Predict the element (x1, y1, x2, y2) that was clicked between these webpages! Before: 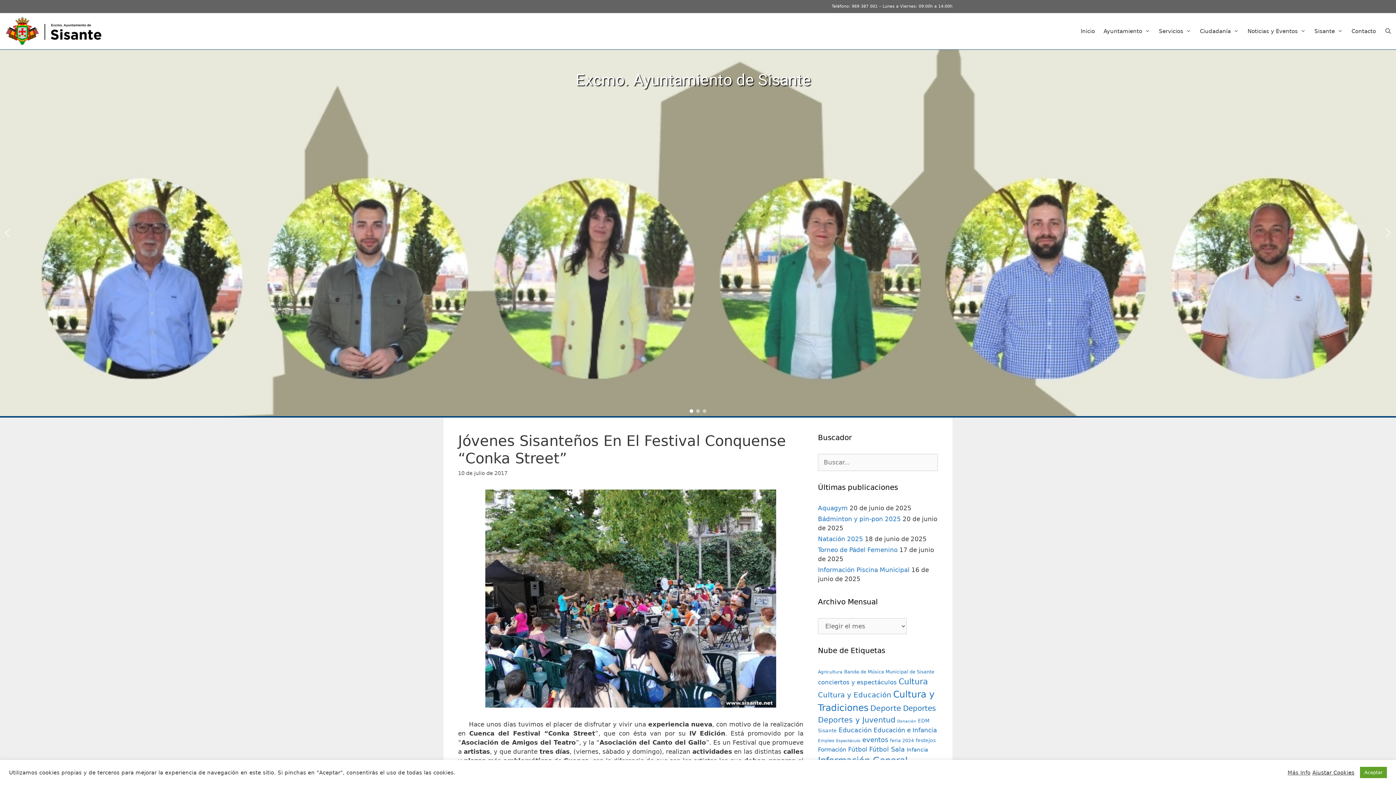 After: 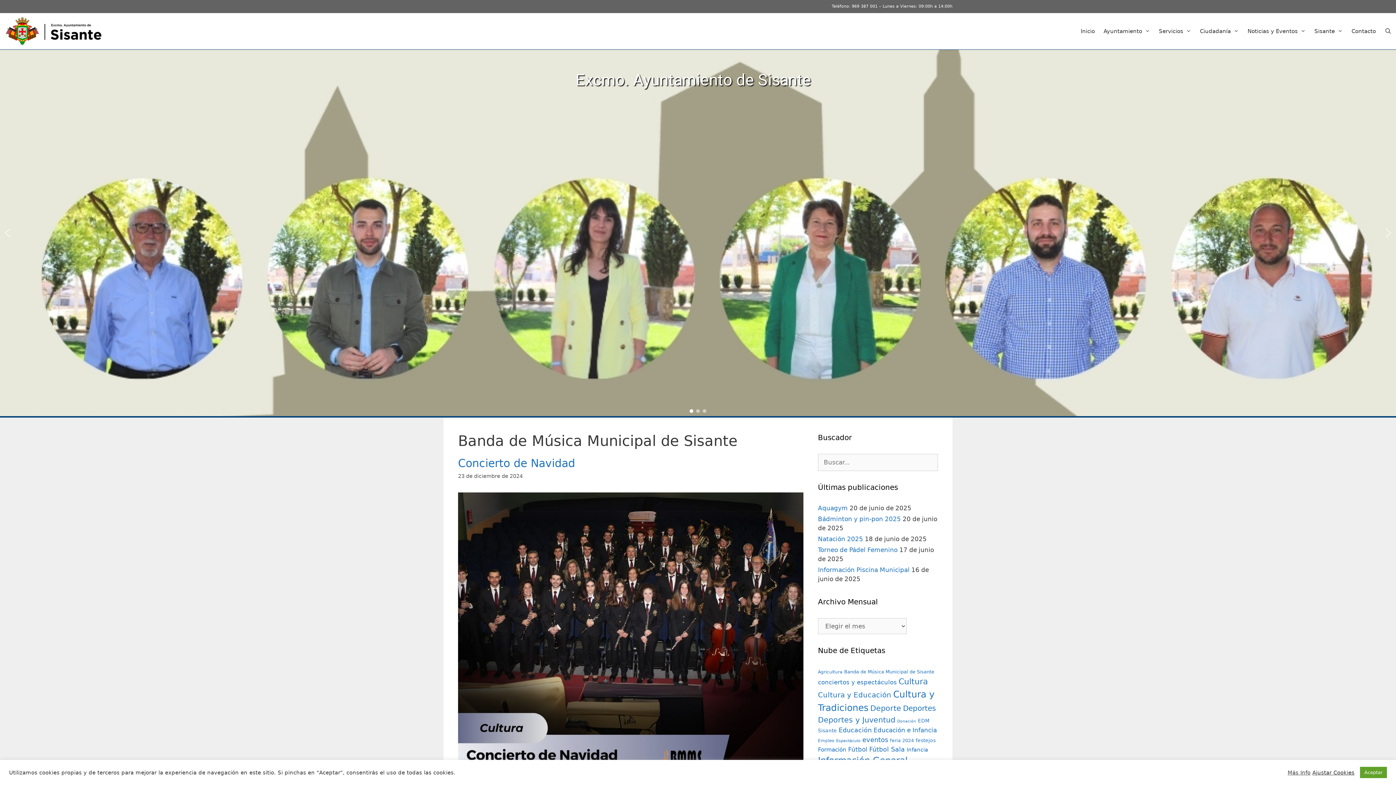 Action: bbox: (844, 669, 934, 674) label: Banda de Música Municipal de Sisante (13 elementos)